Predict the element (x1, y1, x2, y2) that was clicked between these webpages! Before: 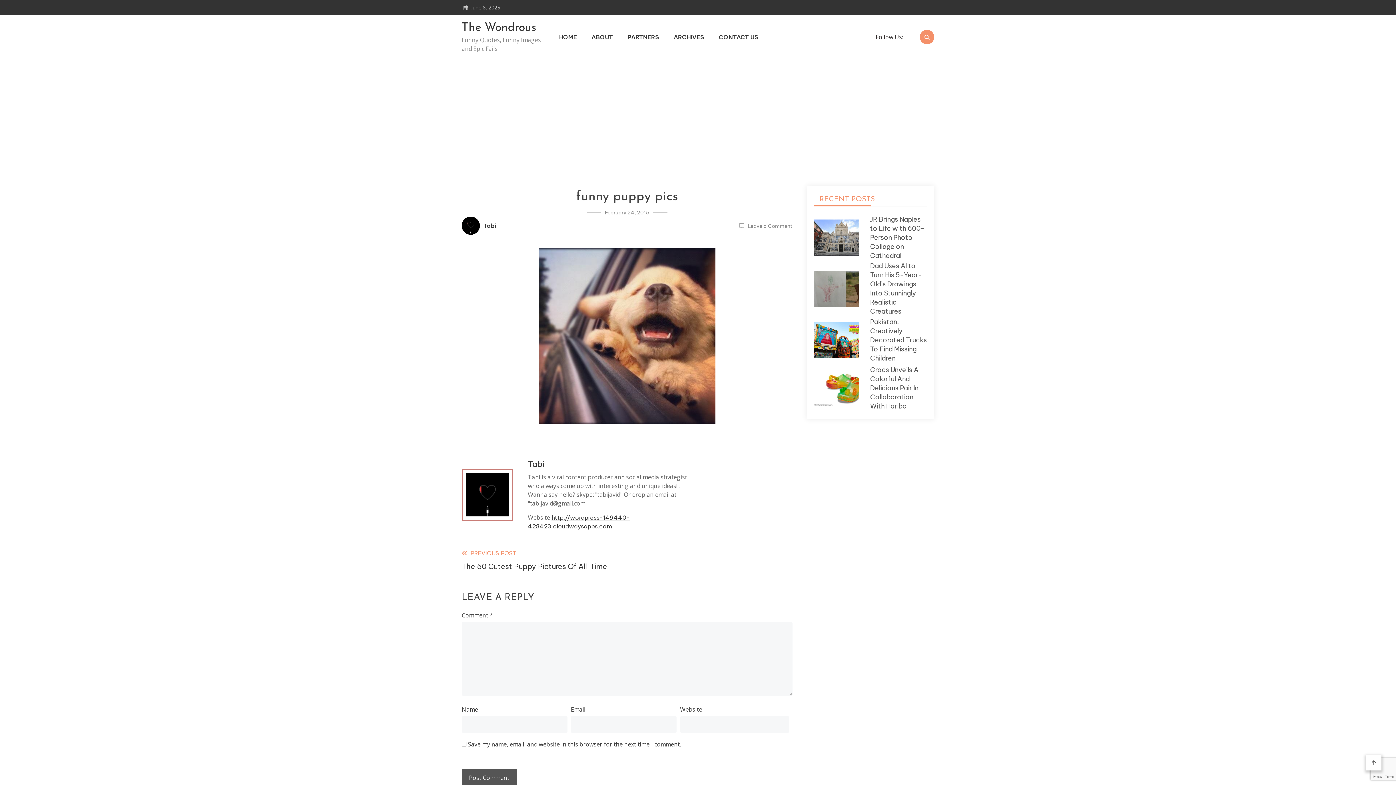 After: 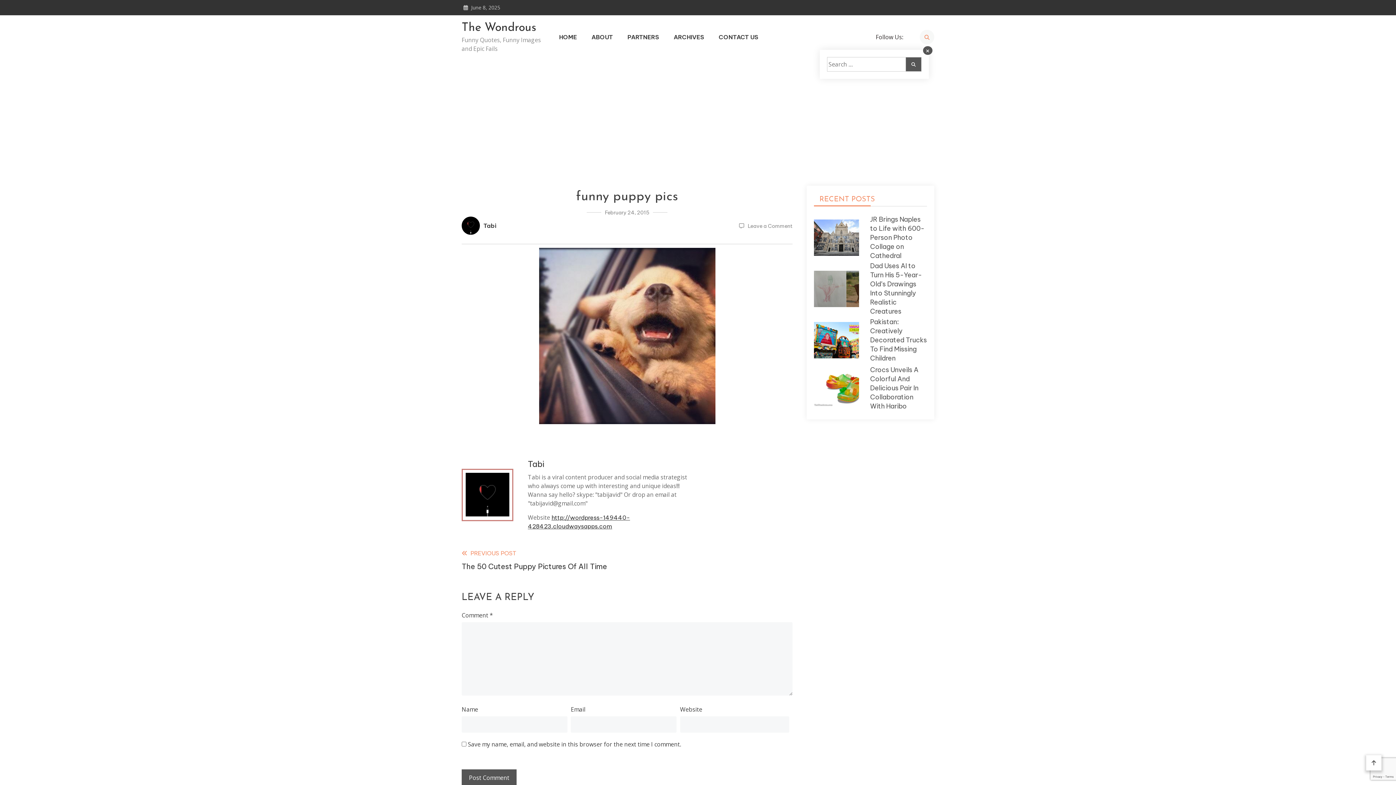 Action: bbox: (924, 34, 929, 40)